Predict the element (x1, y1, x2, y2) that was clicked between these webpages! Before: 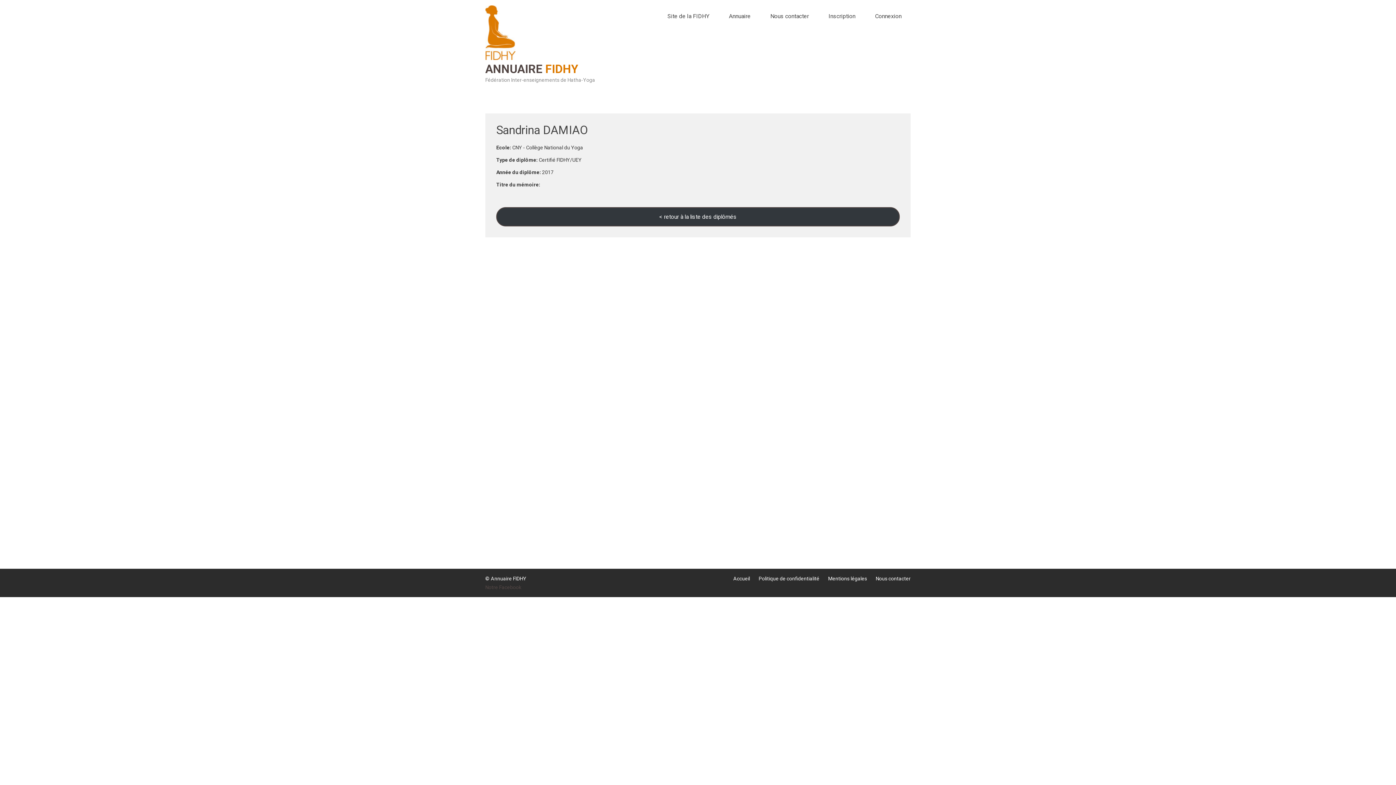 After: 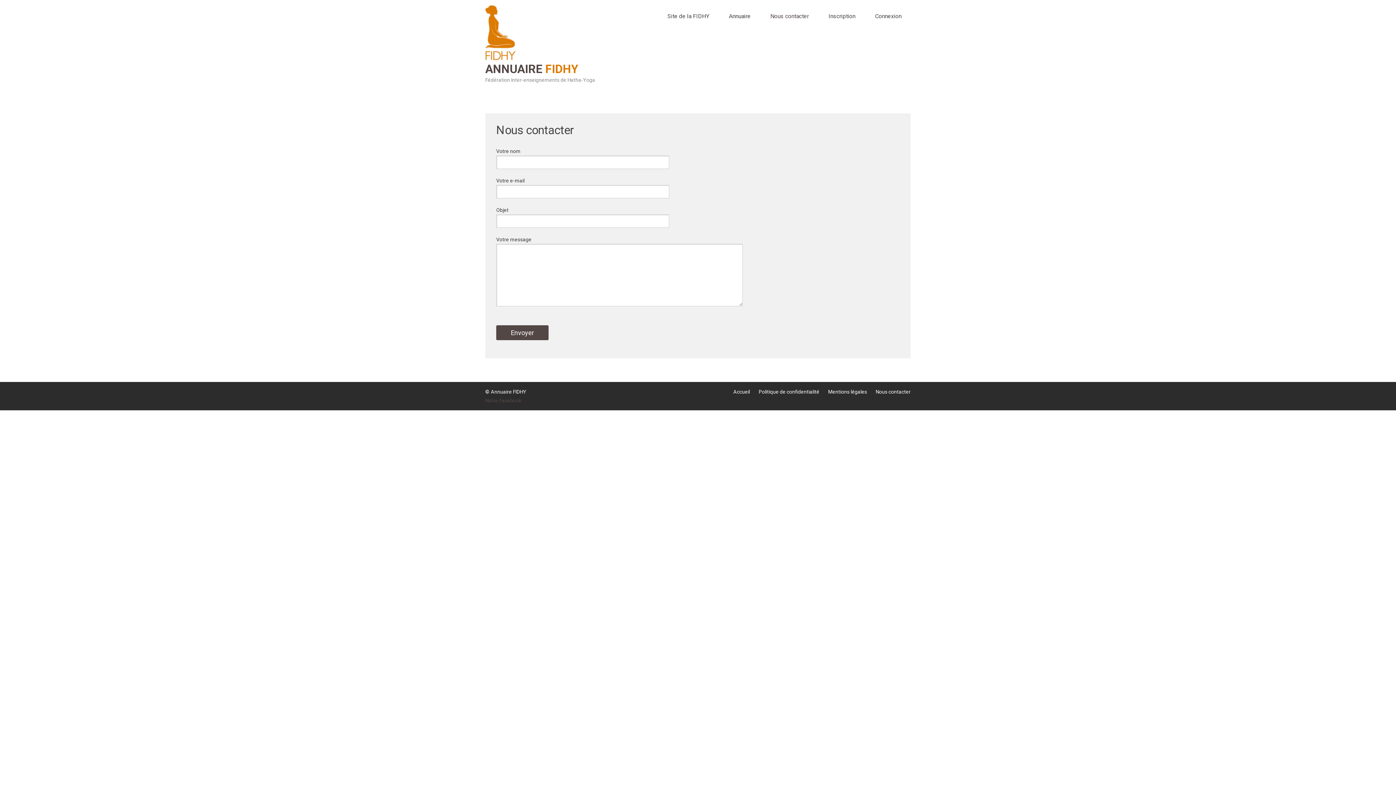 Action: bbox: (876, 576, 910, 581) label: Nous contacter